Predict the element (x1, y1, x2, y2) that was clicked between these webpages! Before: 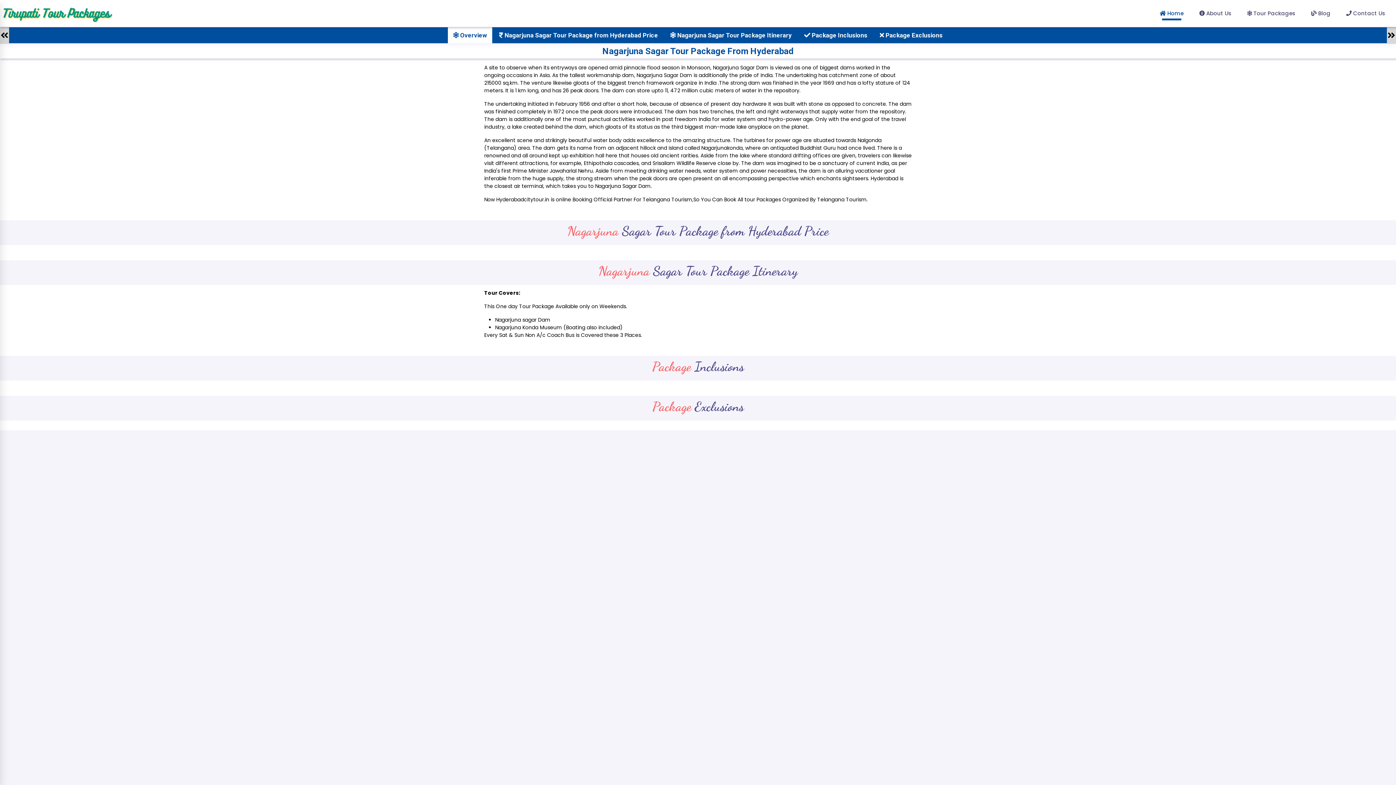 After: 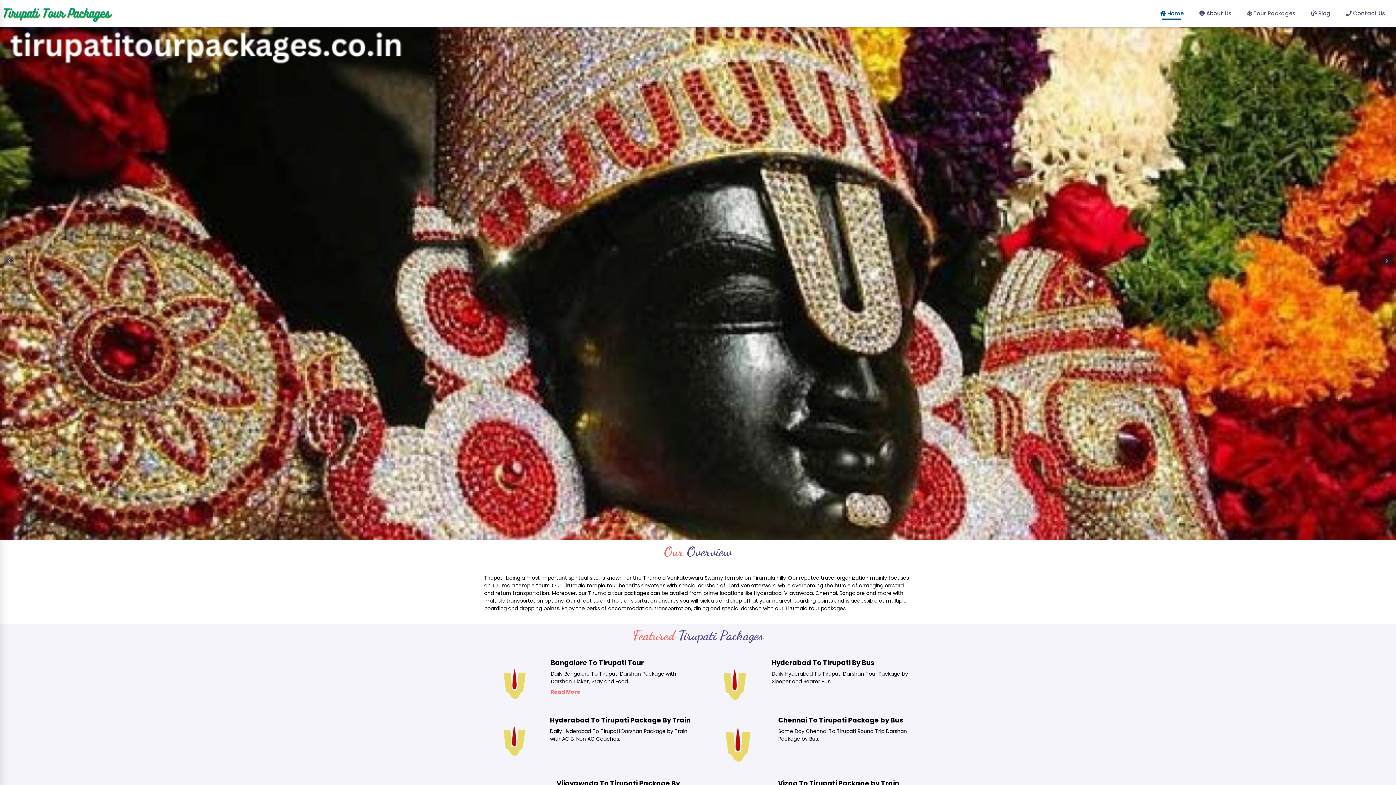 Action: bbox: (1152, 6, 1191, 20) label:  Home